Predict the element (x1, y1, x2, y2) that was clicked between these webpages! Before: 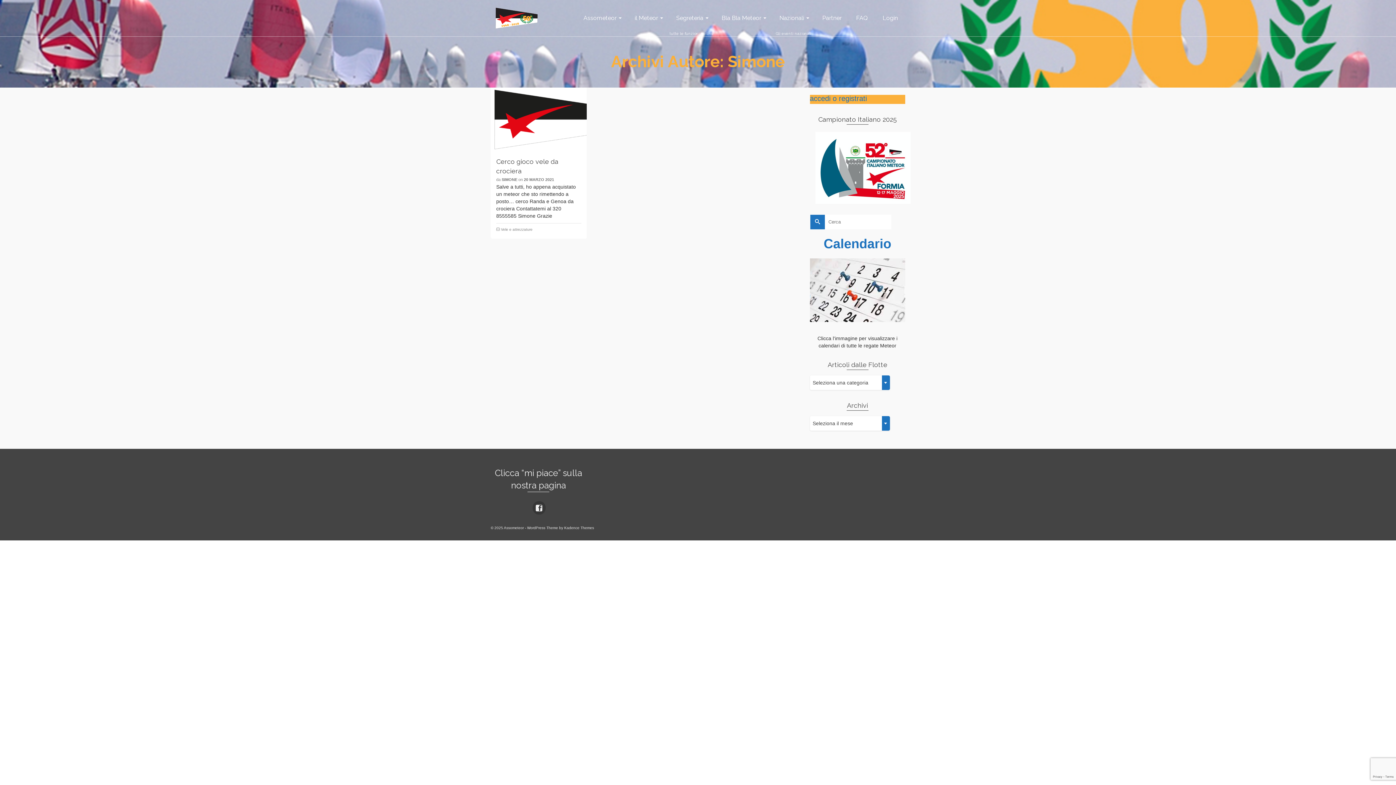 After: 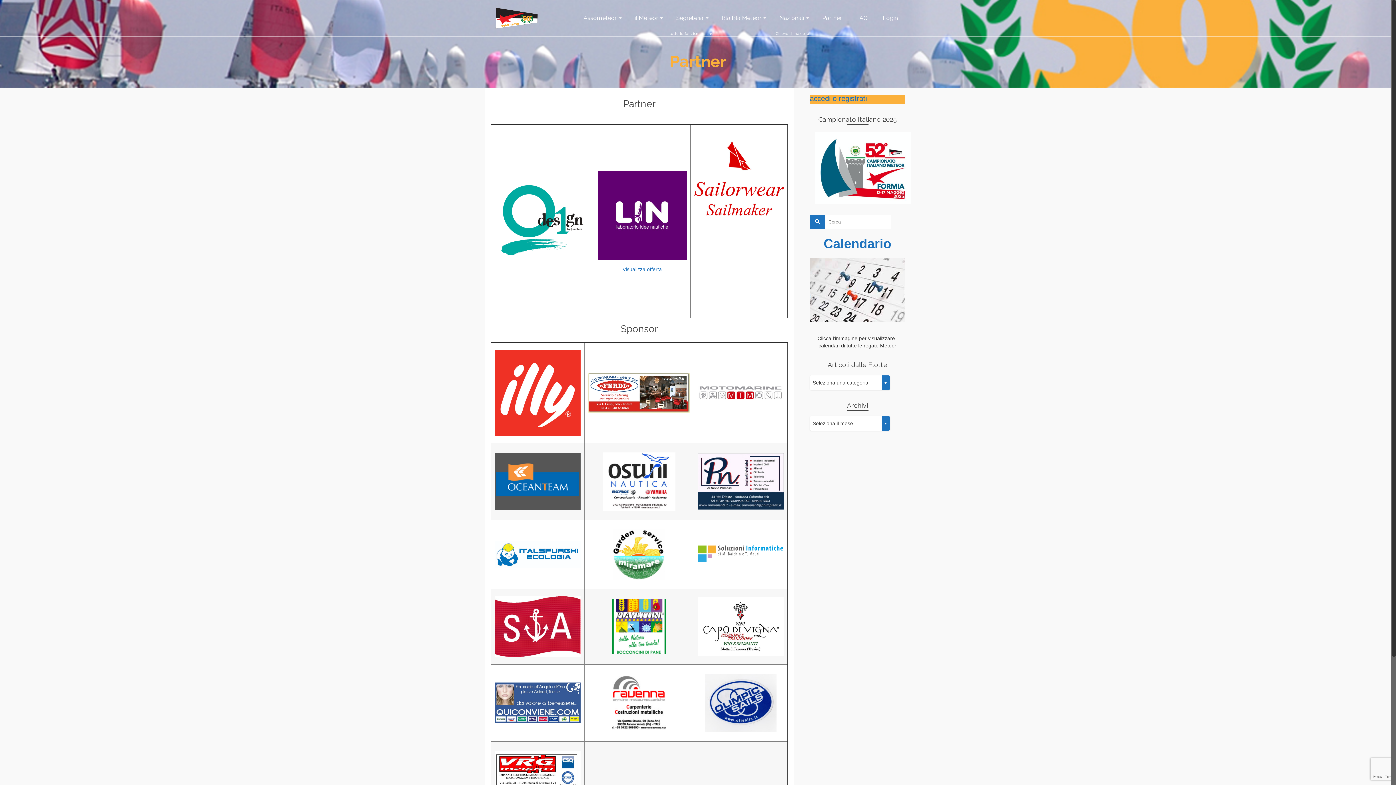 Action: label: Partner bbox: (815, 0, 849, 36)